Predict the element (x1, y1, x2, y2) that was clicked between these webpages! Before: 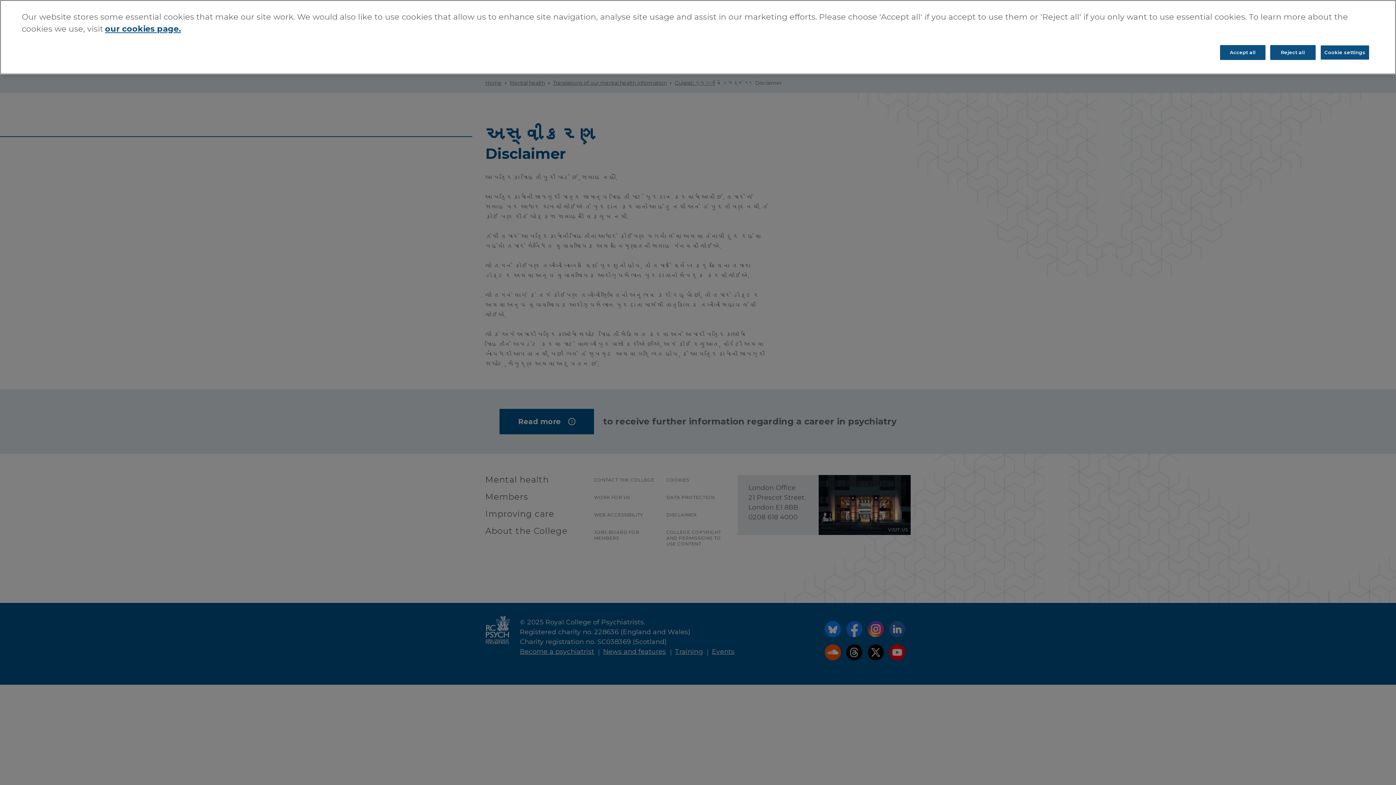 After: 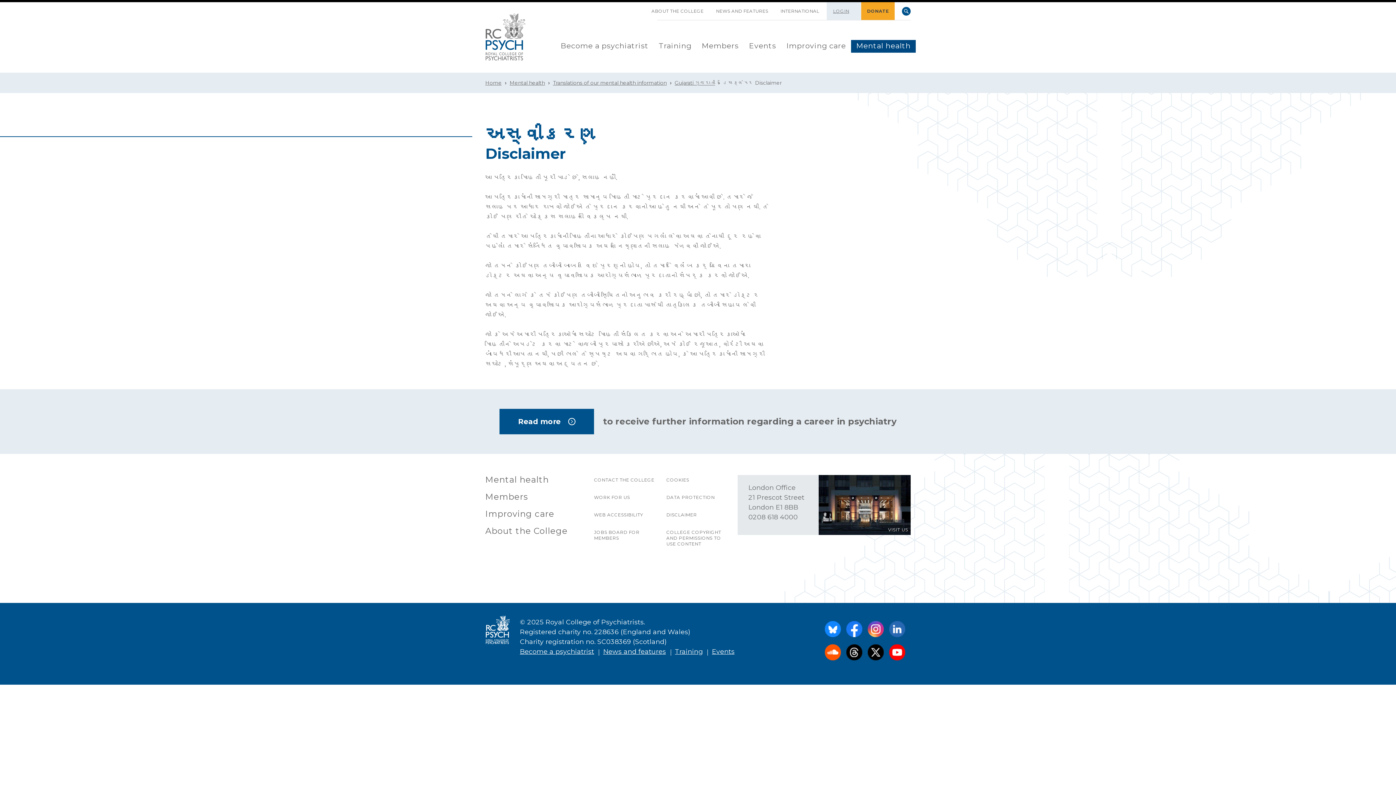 Action: bbox: (1220, 13, 1265, 28) label: Accept all